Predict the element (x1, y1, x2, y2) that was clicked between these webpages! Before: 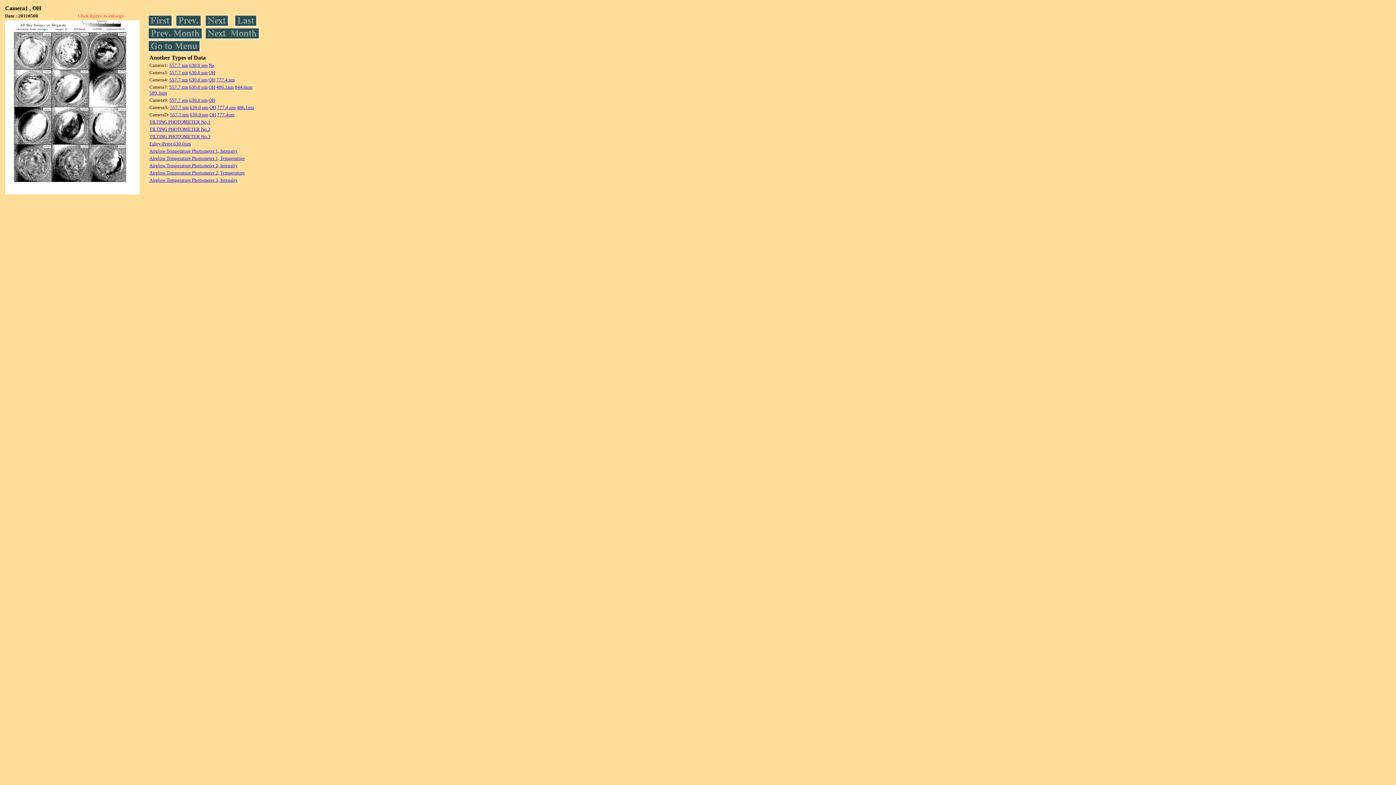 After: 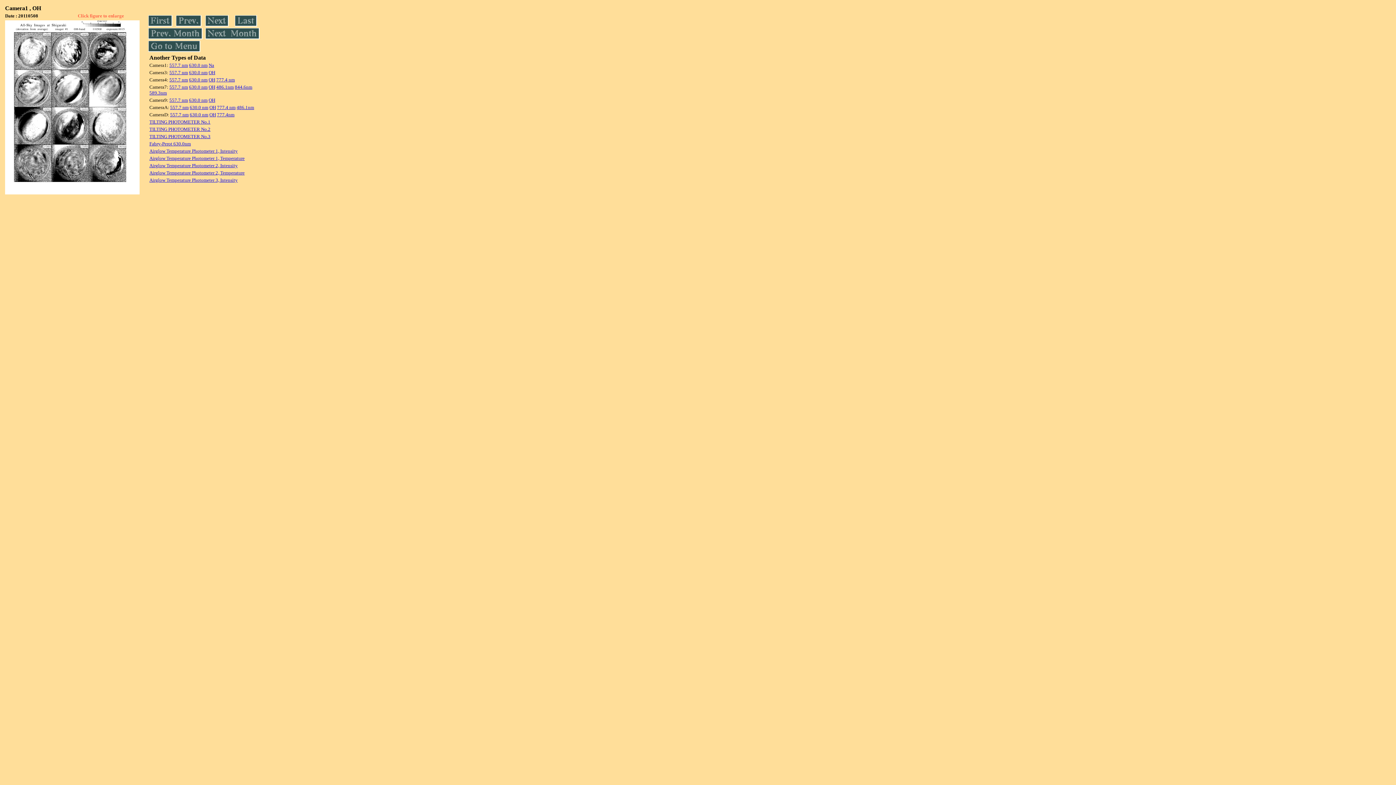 Action: label: 630.0 nm bbox: (189, 69, 207, 75)